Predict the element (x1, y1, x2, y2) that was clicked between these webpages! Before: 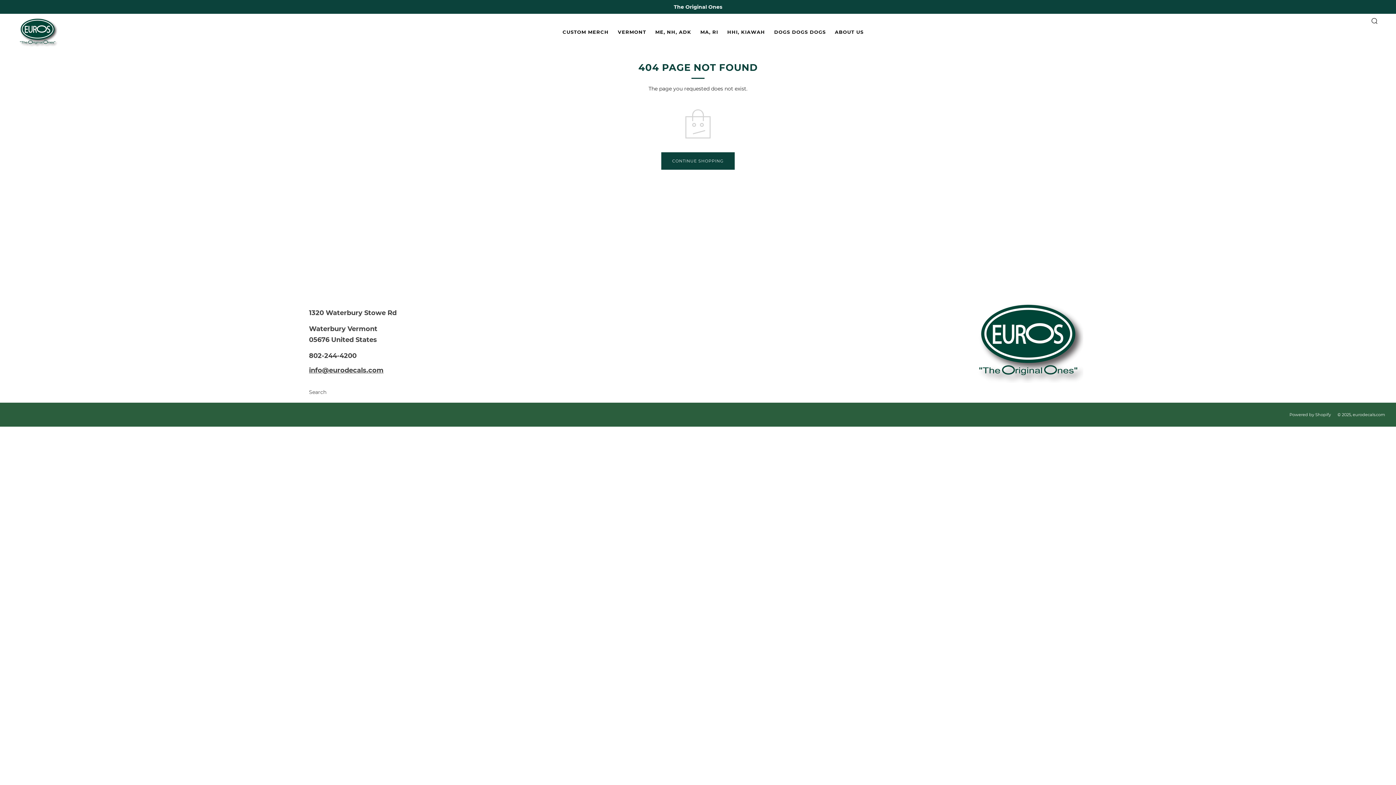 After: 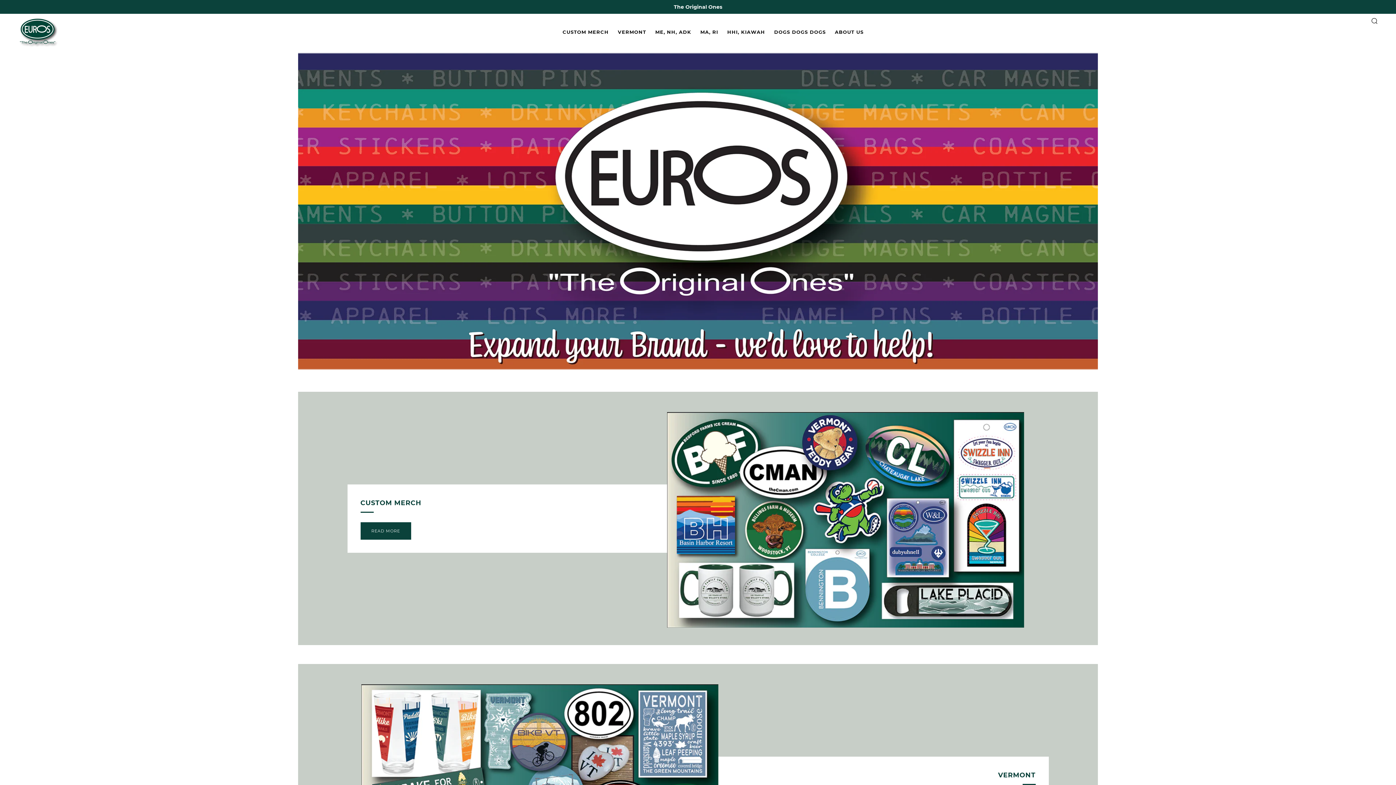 Action: bbox: (18, 13, 57, 50)